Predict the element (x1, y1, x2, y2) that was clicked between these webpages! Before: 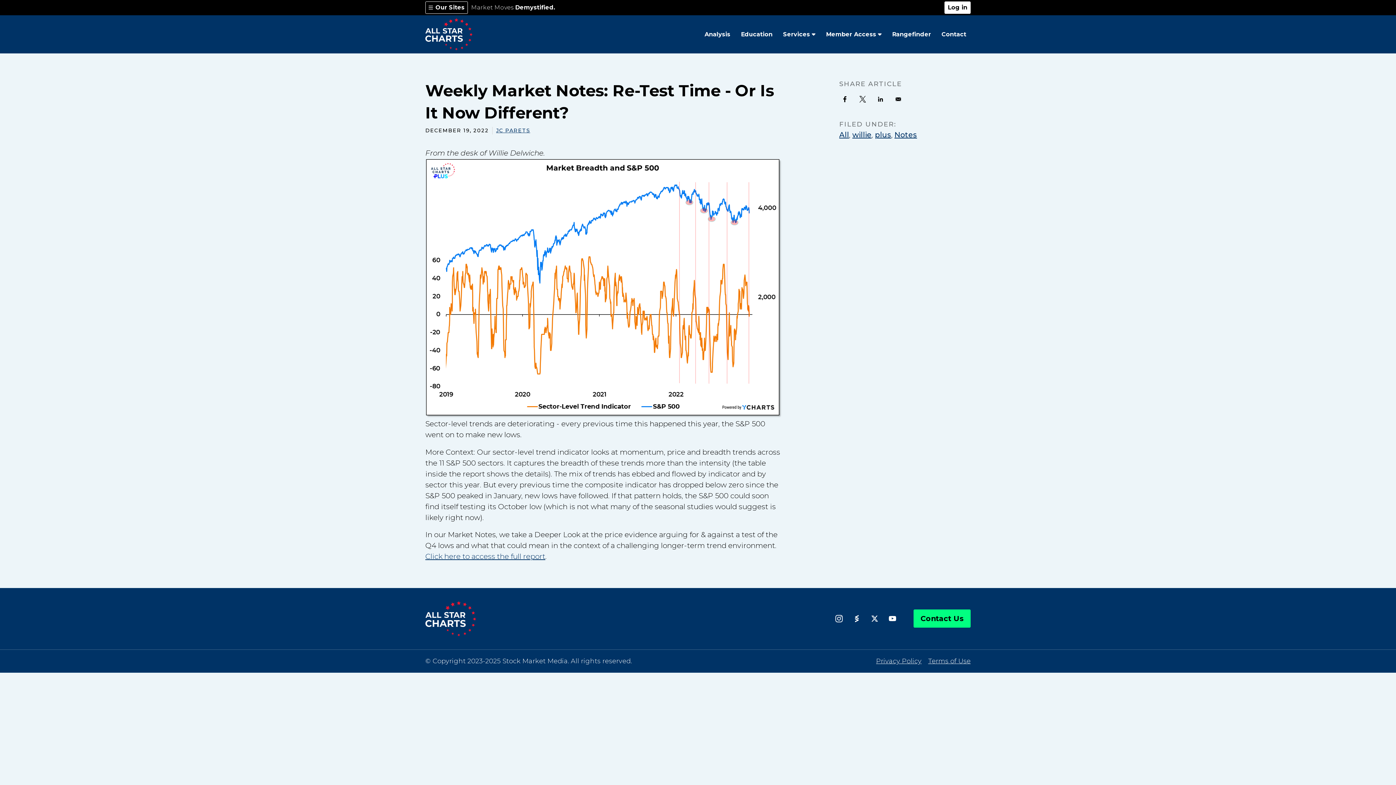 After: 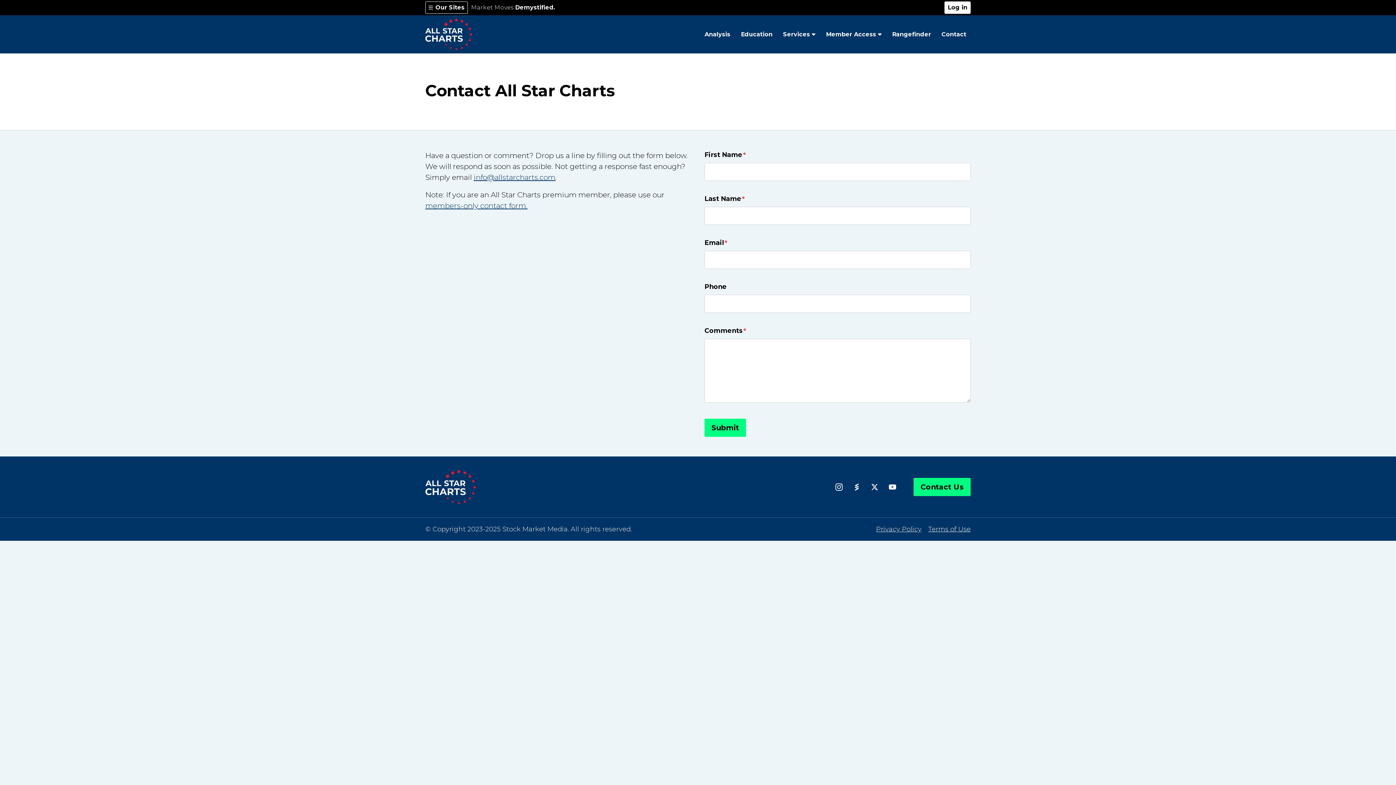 Action: label: Contact Us bbox: (913, 609, 970, 628)